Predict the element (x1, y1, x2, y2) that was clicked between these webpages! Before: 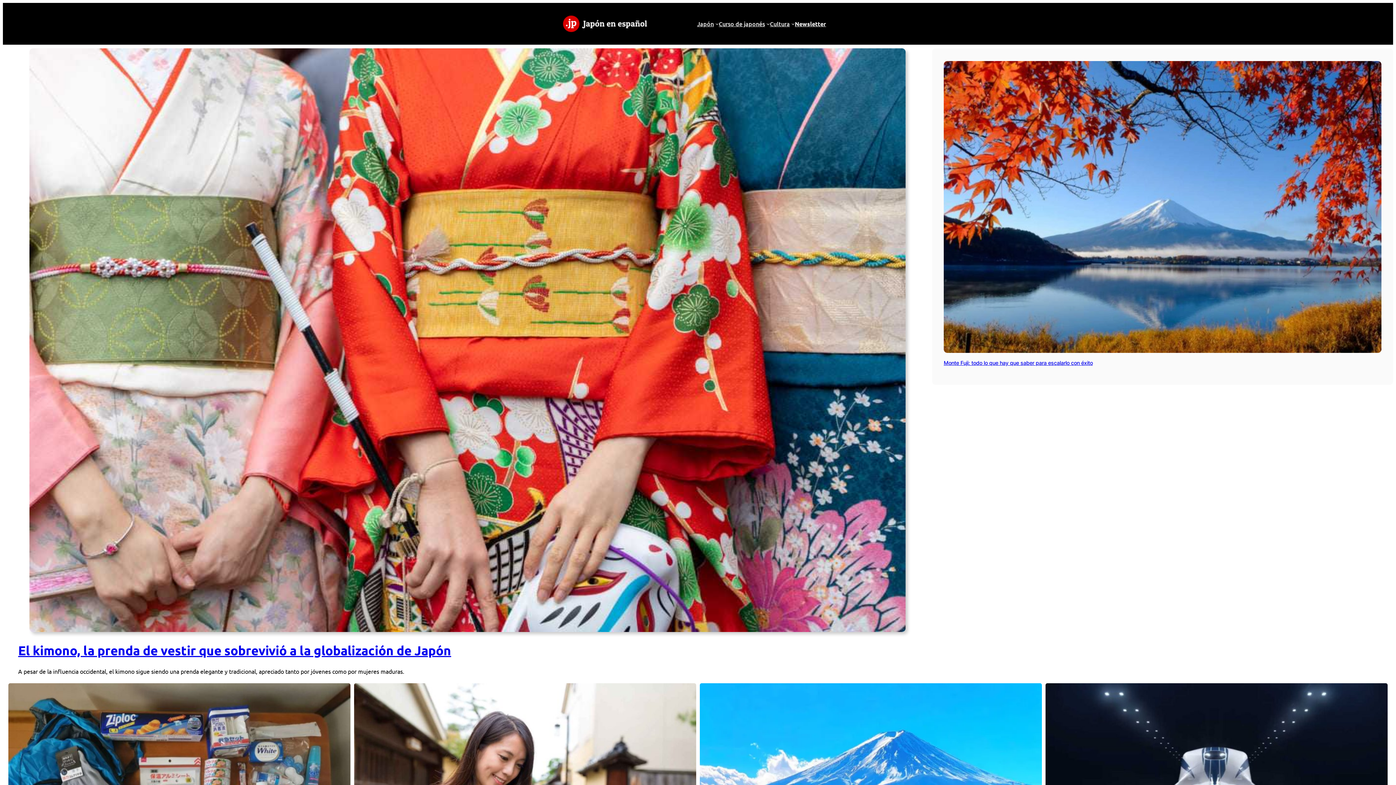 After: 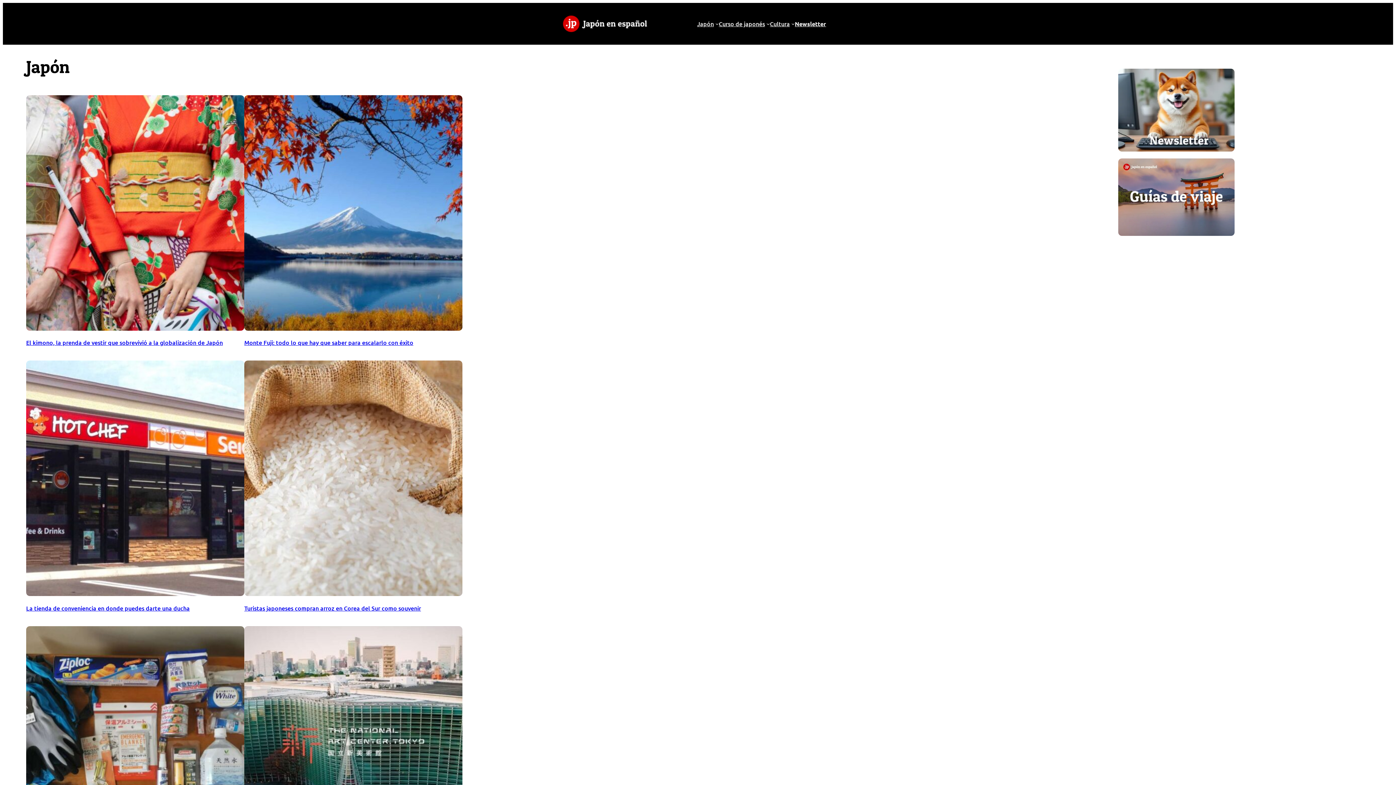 Action: bbox: (697, 19, 714, 28) label: Japón